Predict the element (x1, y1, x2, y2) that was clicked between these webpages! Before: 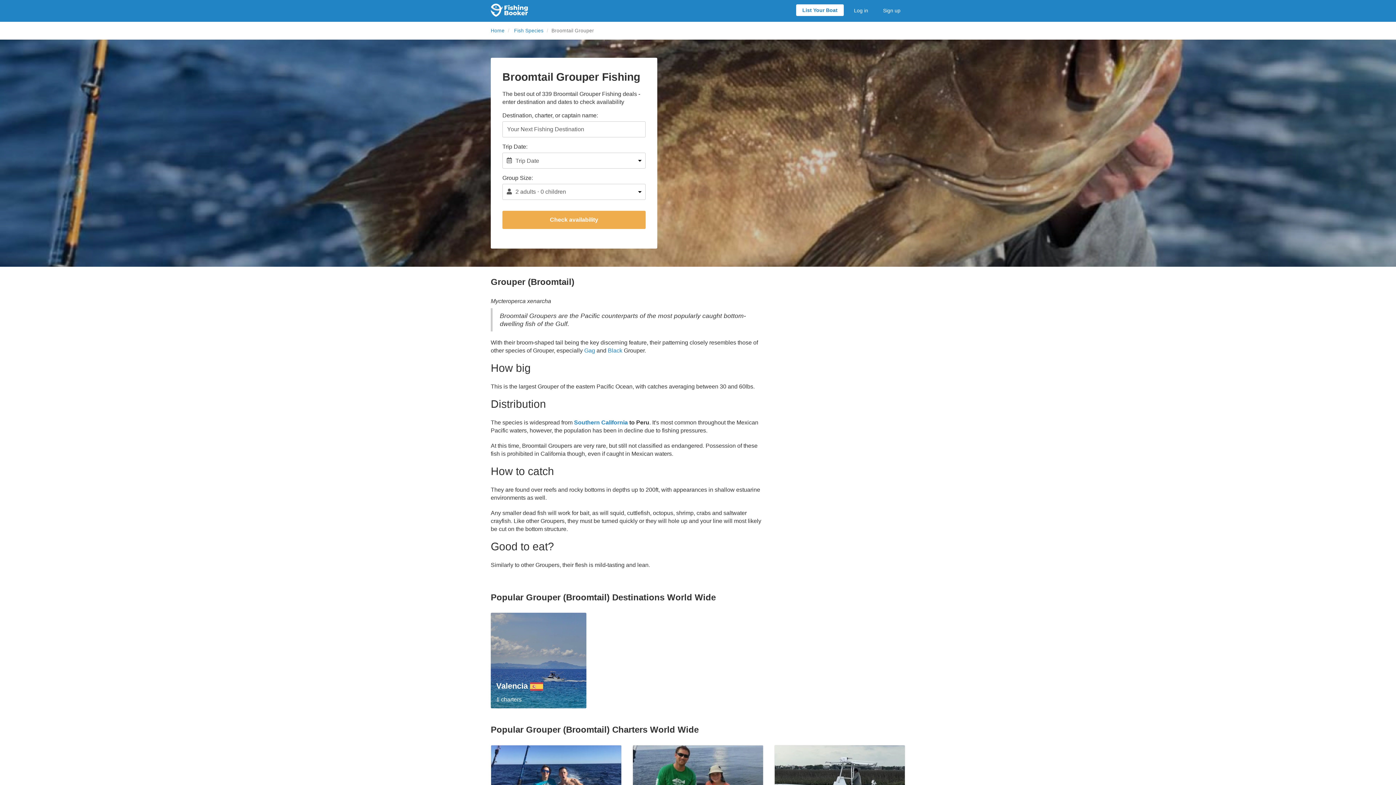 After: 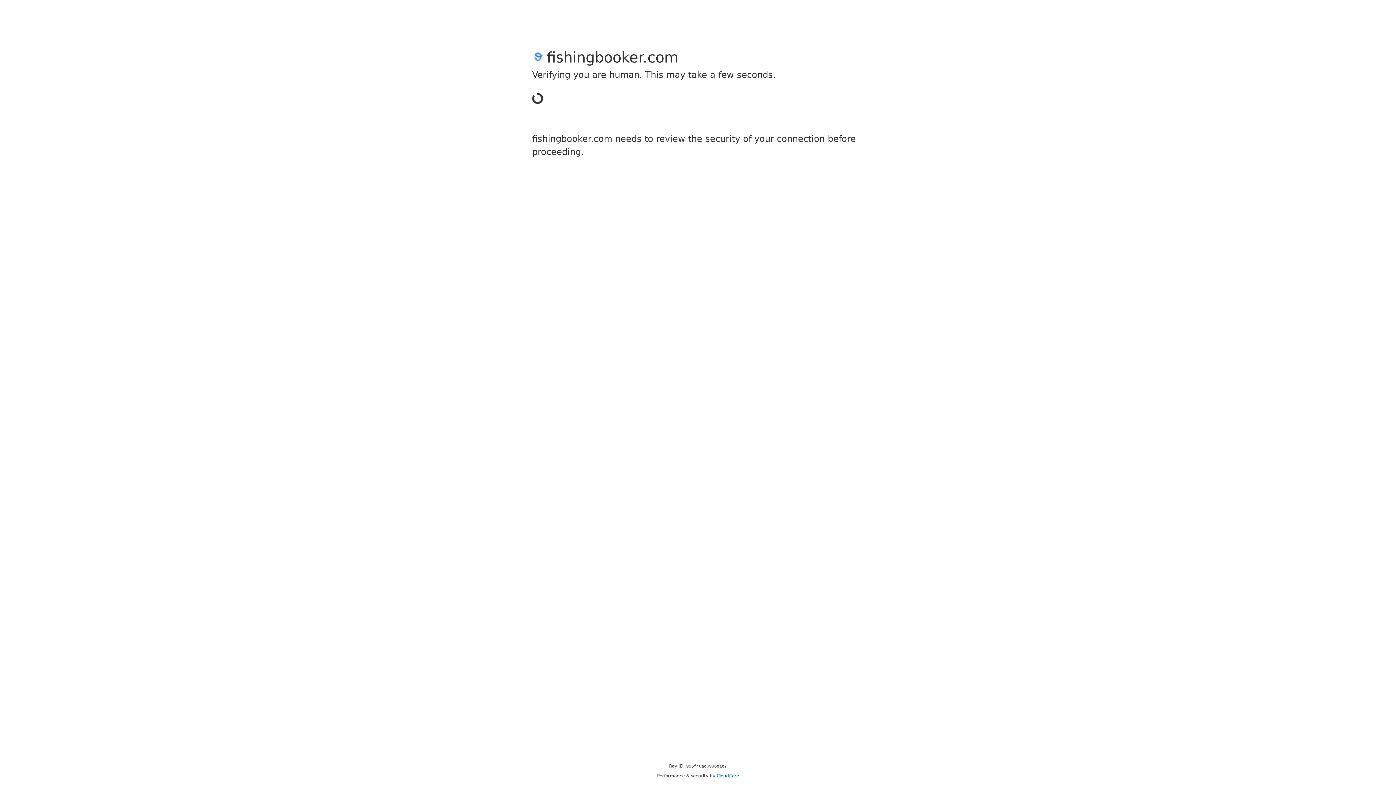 Action: bbox: (796, 4, 844, 16) label: List Your Boat